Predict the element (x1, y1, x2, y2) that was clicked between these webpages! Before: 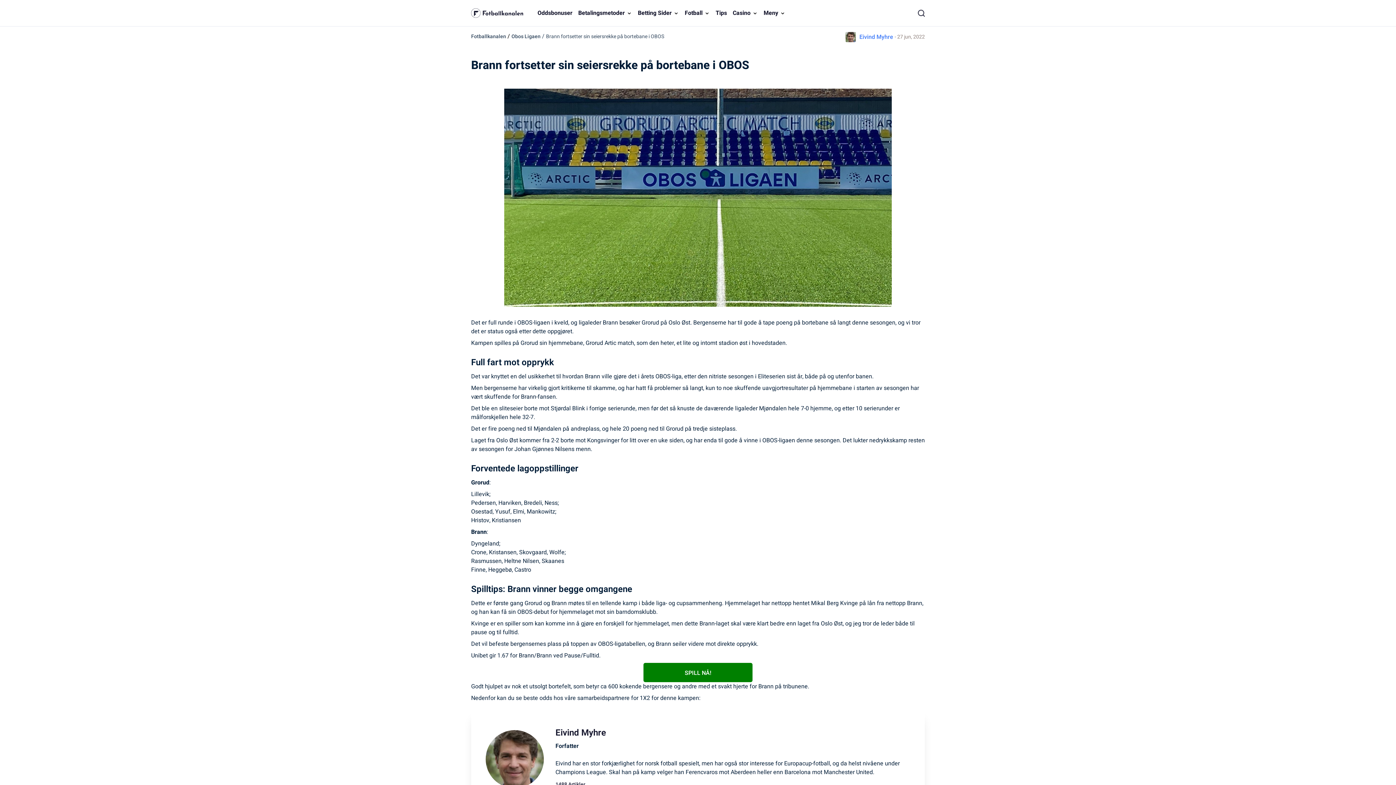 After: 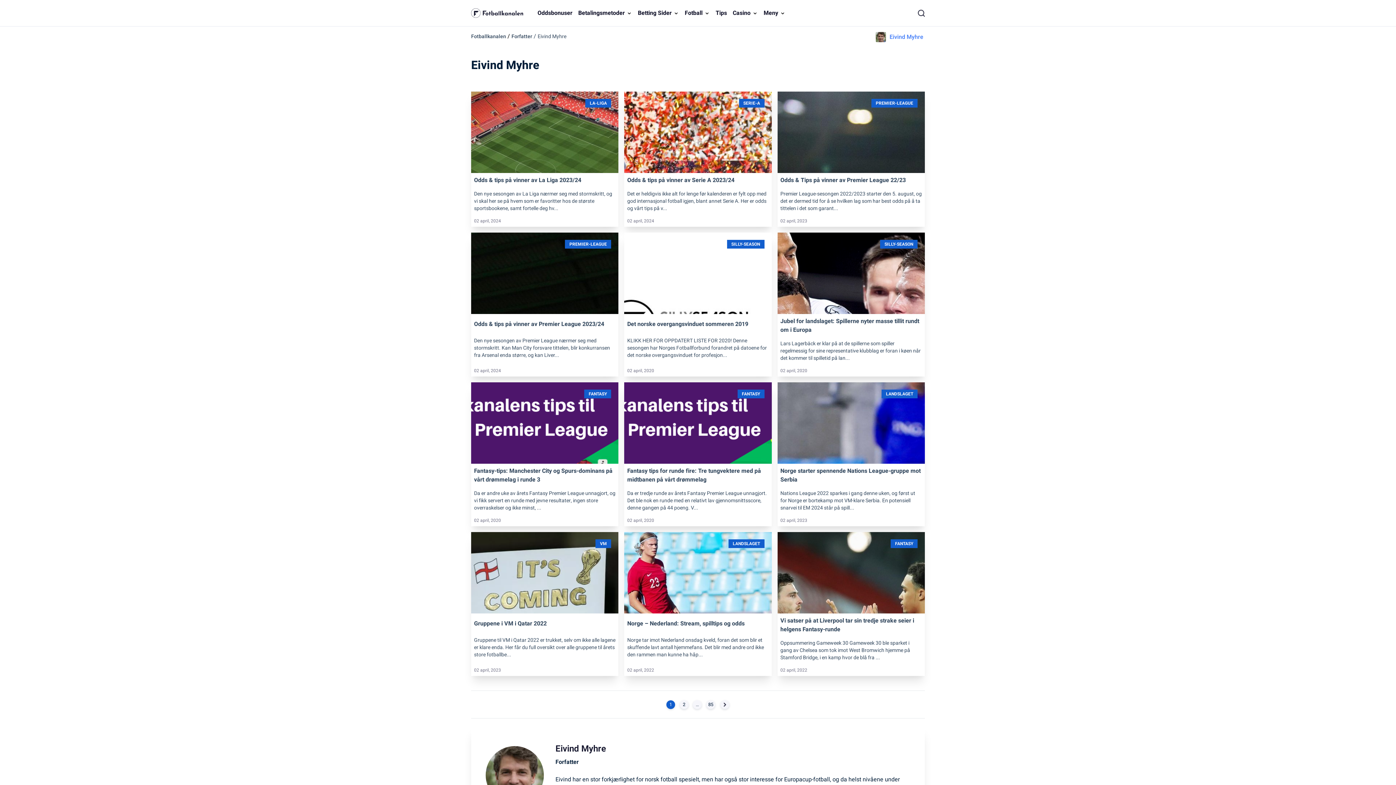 Action: bbox: (555, 727, 910, 739) label: Eivind Myhre